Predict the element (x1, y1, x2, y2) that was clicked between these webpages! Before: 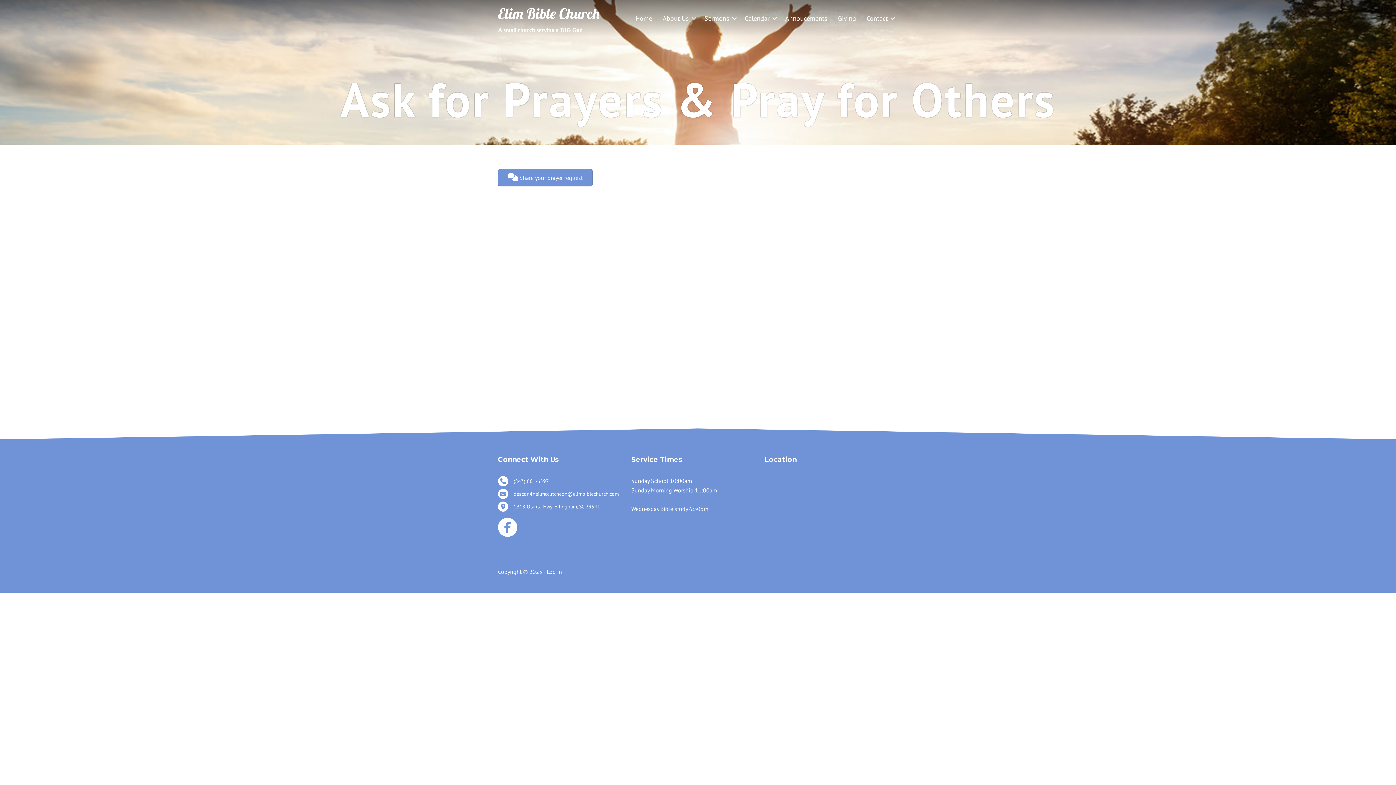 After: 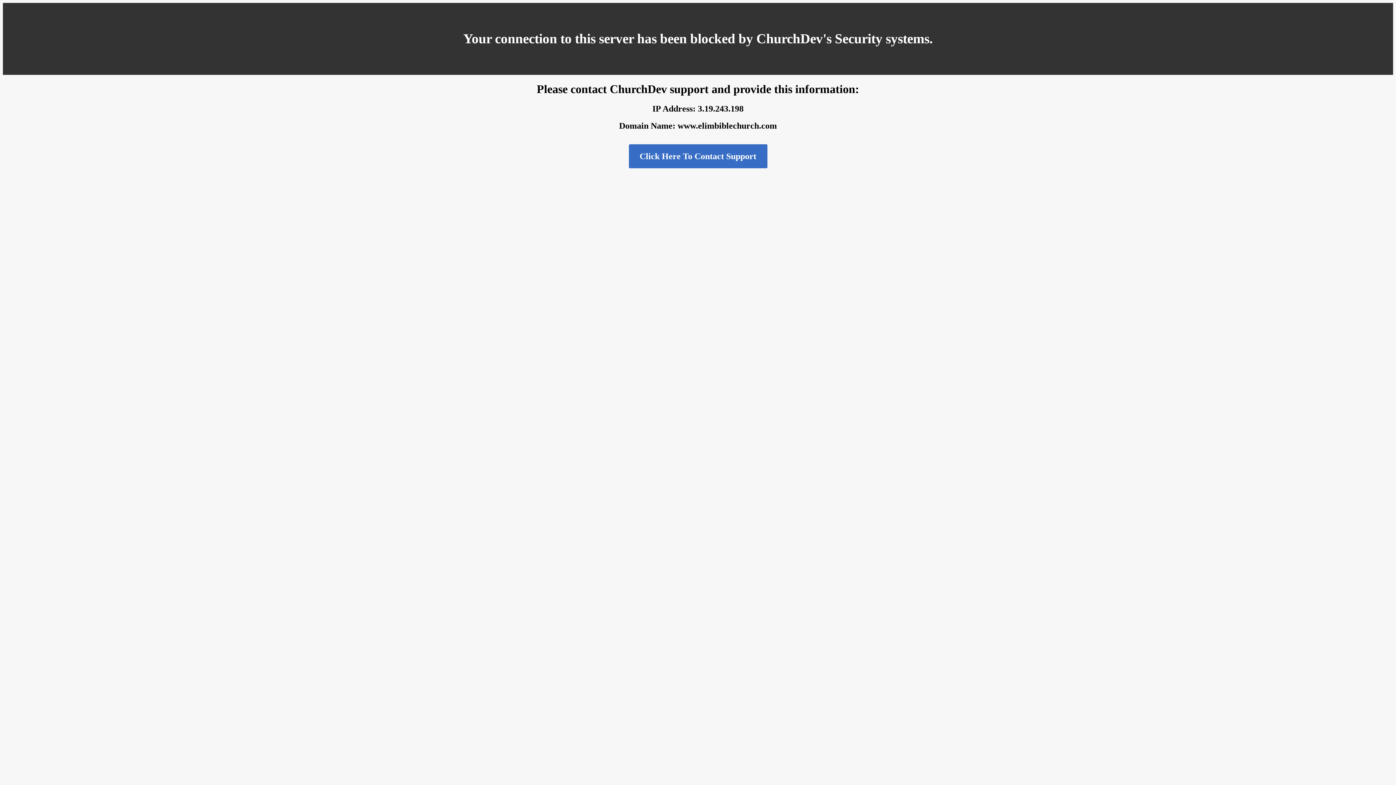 Action: bbox: (780, 8, 832, 28) label: Annoucements